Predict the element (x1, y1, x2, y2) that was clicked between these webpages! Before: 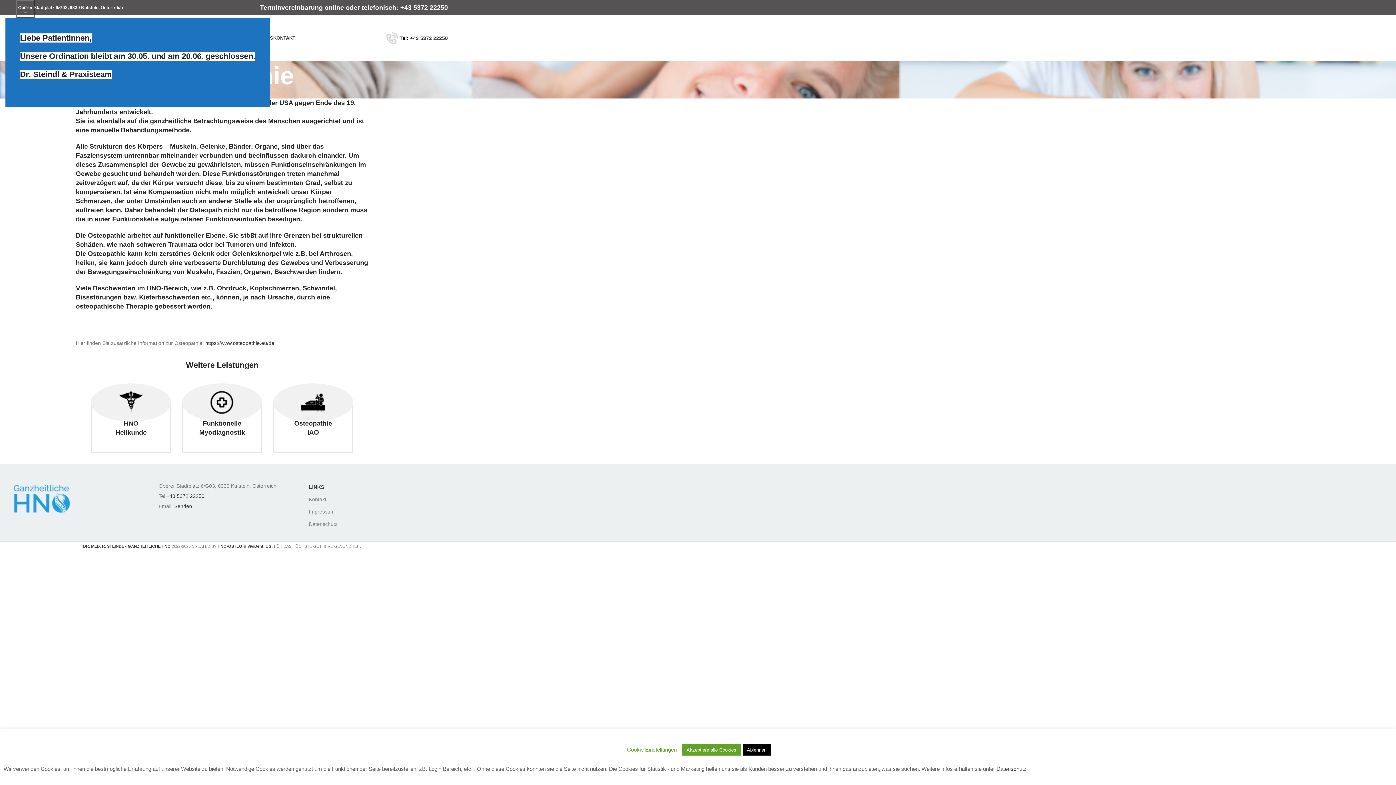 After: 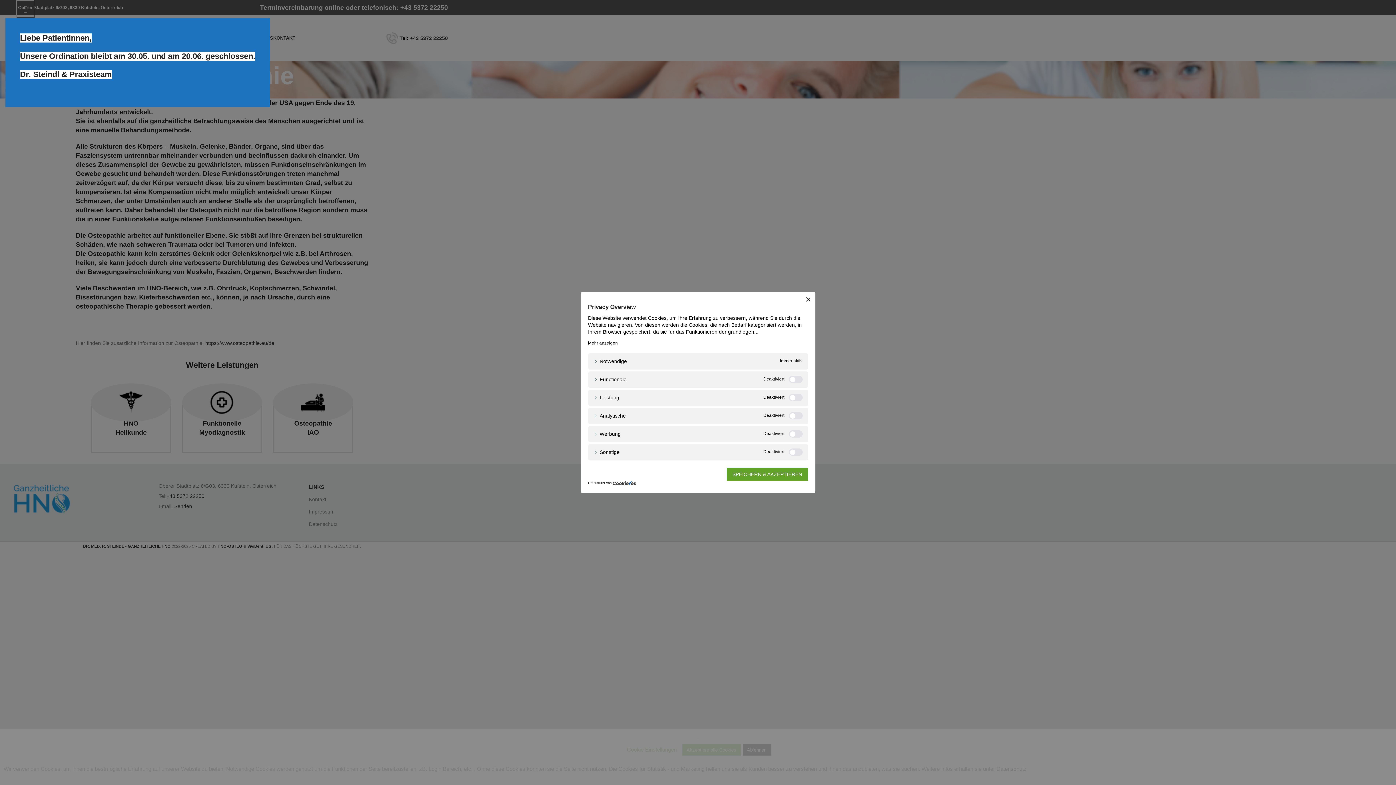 Action: bbox: (627, 746, 676, 753) label: Cookie Einstellungen